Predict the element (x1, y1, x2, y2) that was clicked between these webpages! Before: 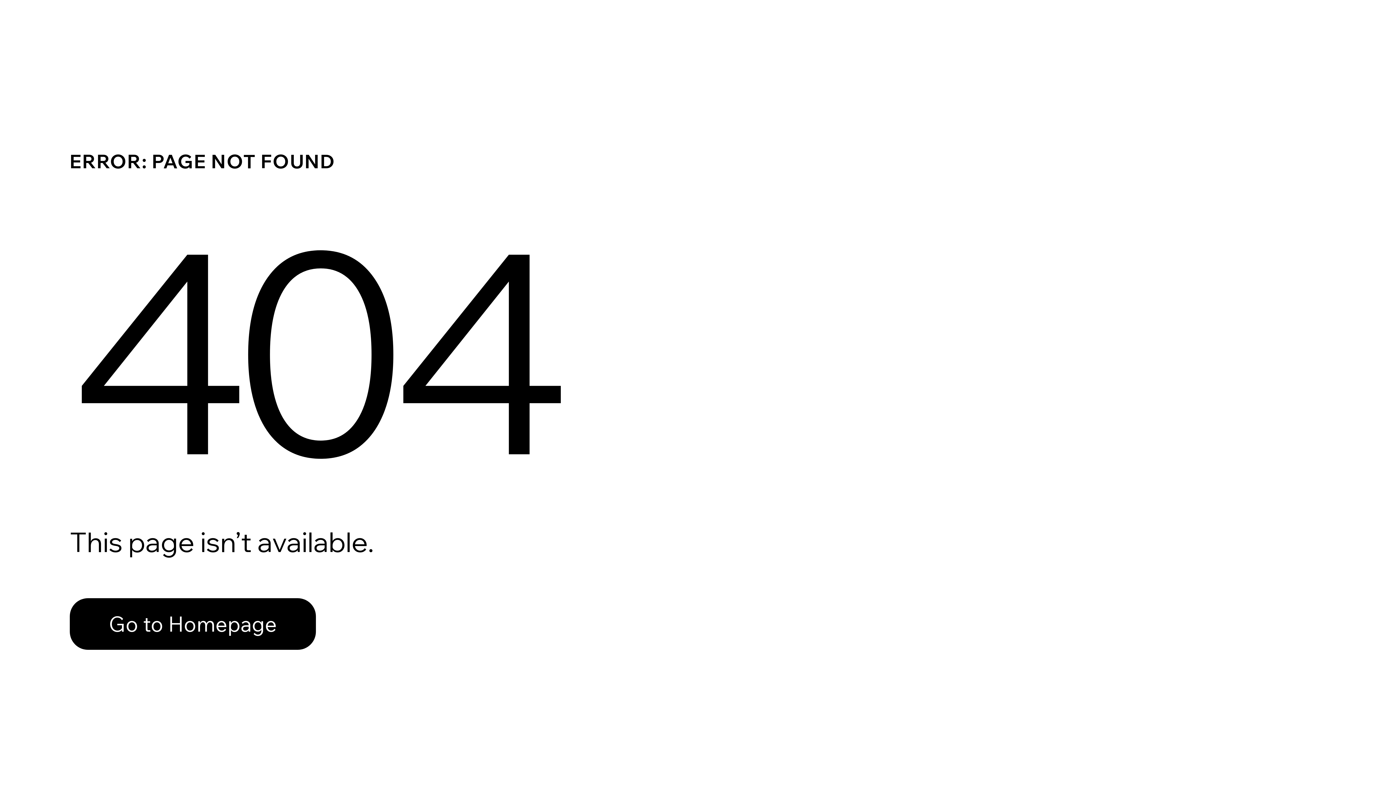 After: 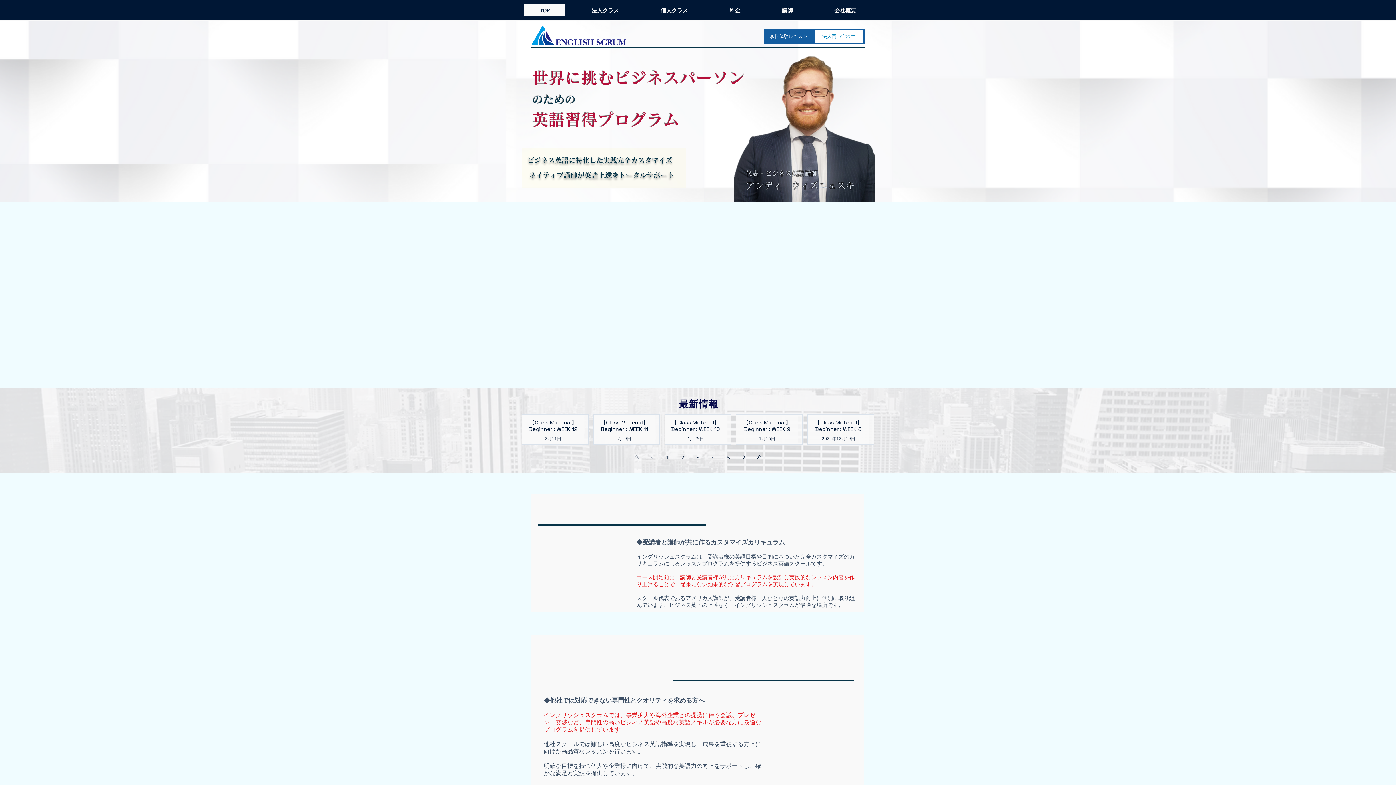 Action: bbox: (69, 582, 768, 659) label: Go to Homepage